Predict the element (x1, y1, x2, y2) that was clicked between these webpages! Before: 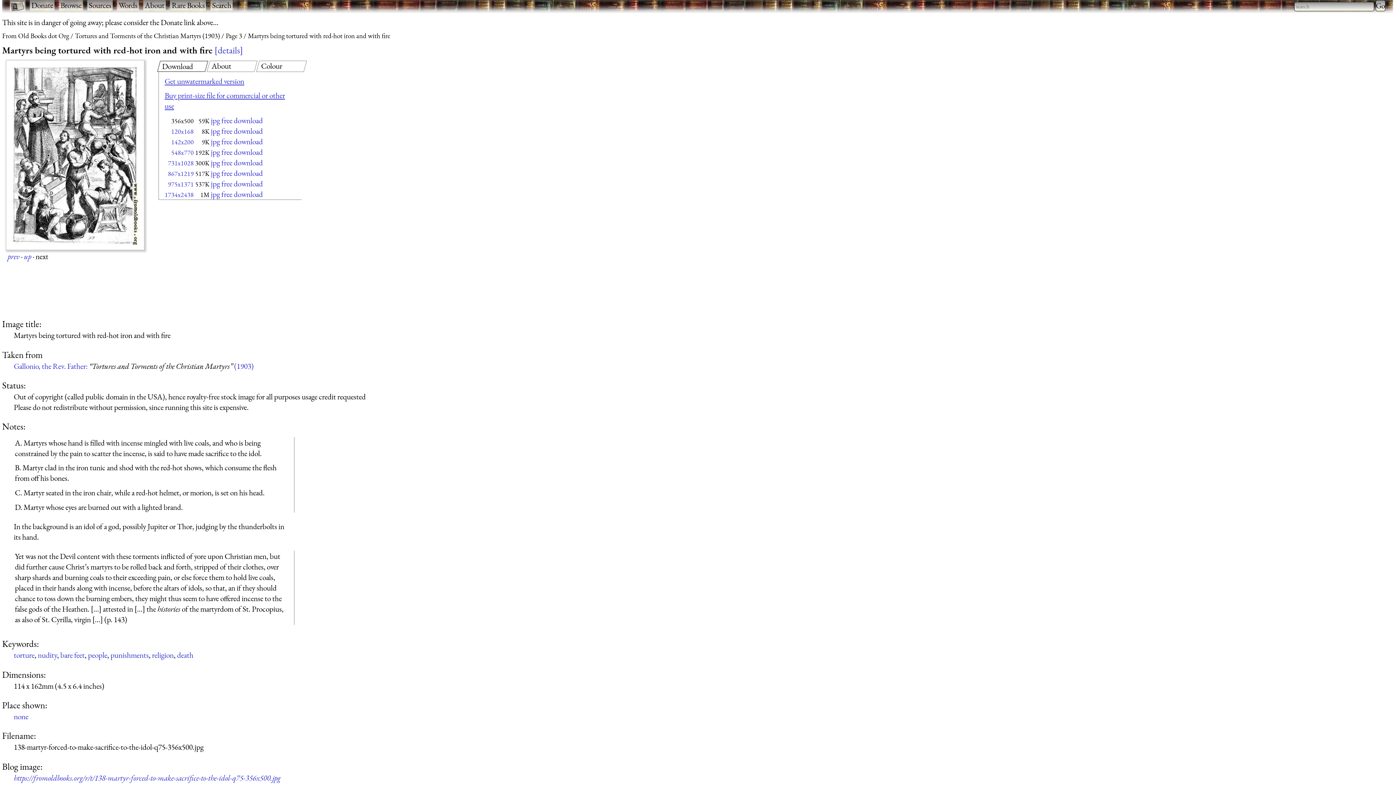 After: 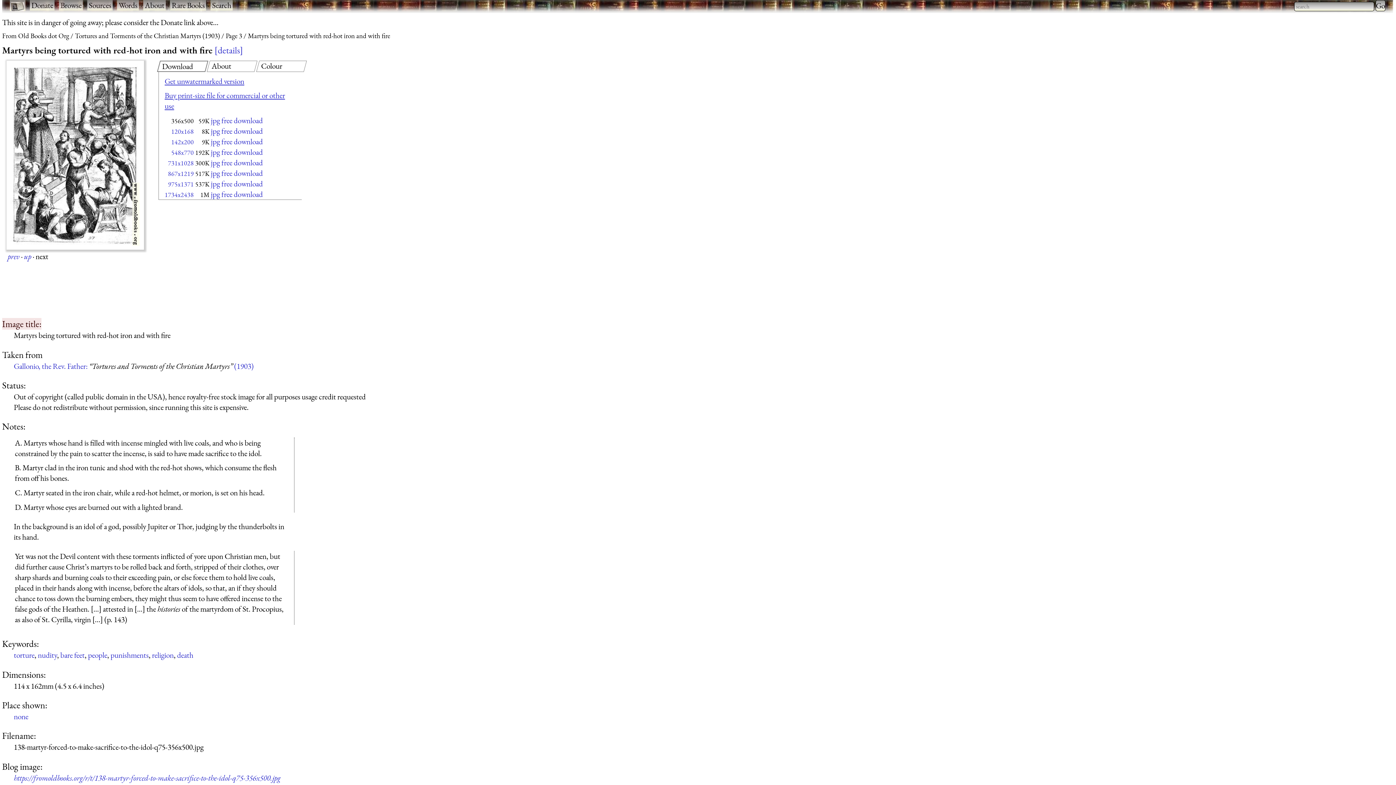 Action: label: Image title: bbox: (2, 318, 41, 329)